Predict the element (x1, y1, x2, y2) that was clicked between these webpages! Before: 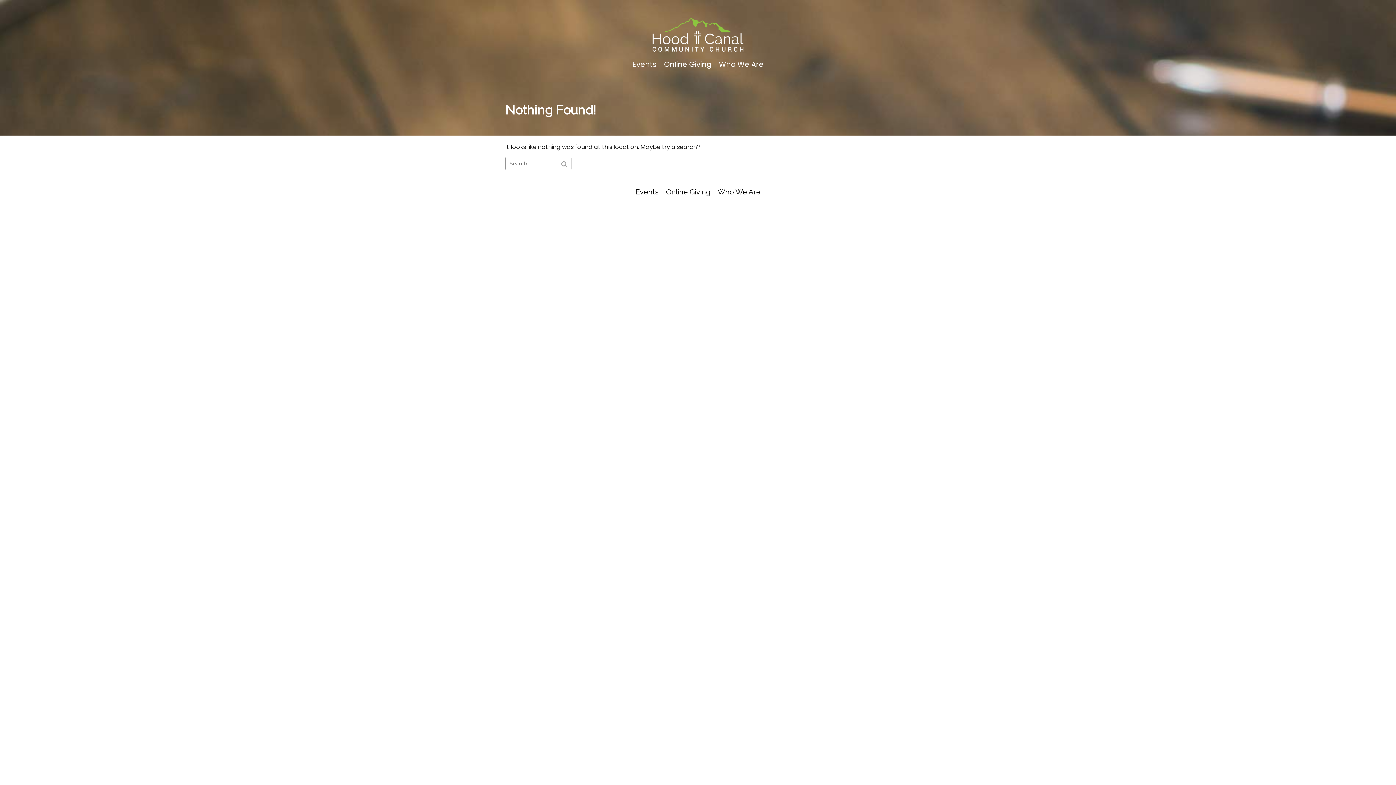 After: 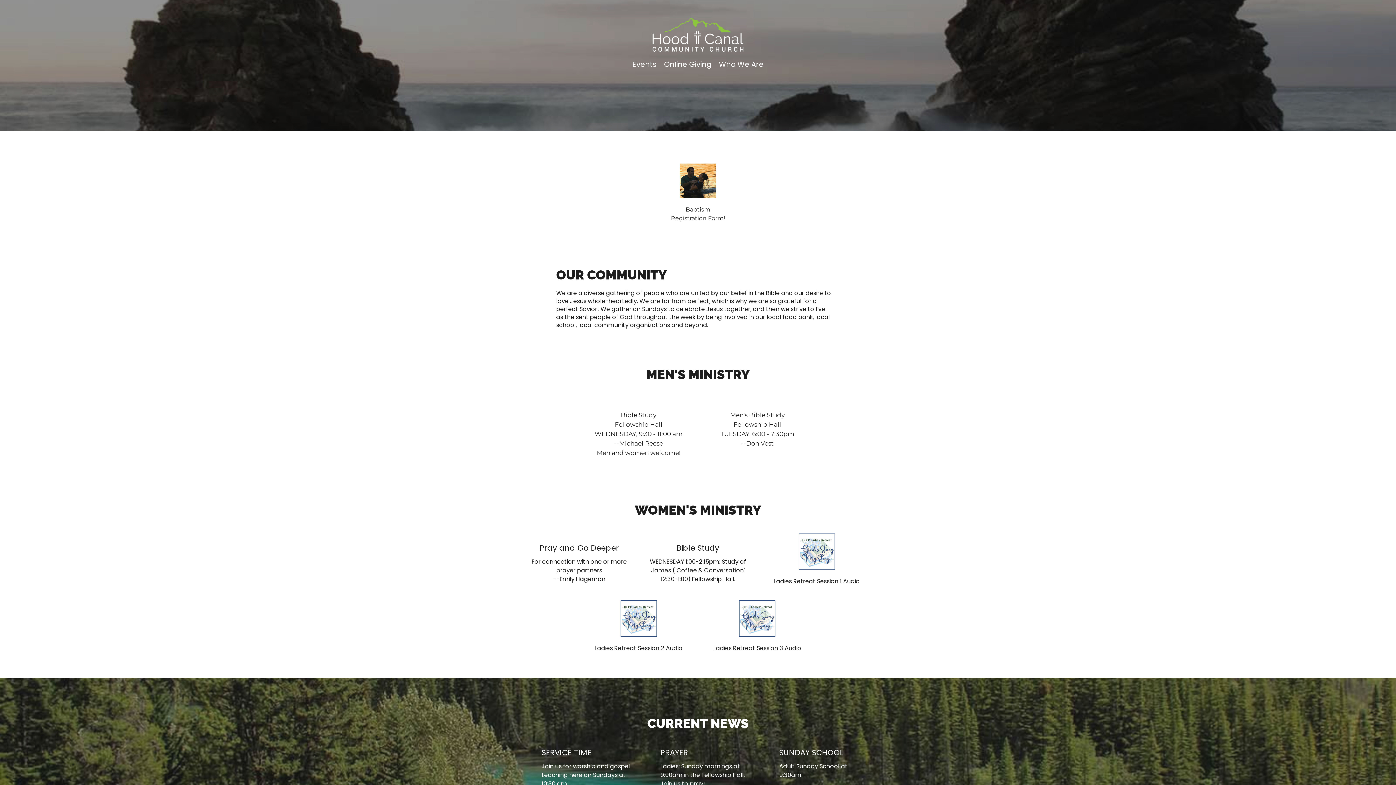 Action: label: Events bbox: (632, 59, 656, 69)